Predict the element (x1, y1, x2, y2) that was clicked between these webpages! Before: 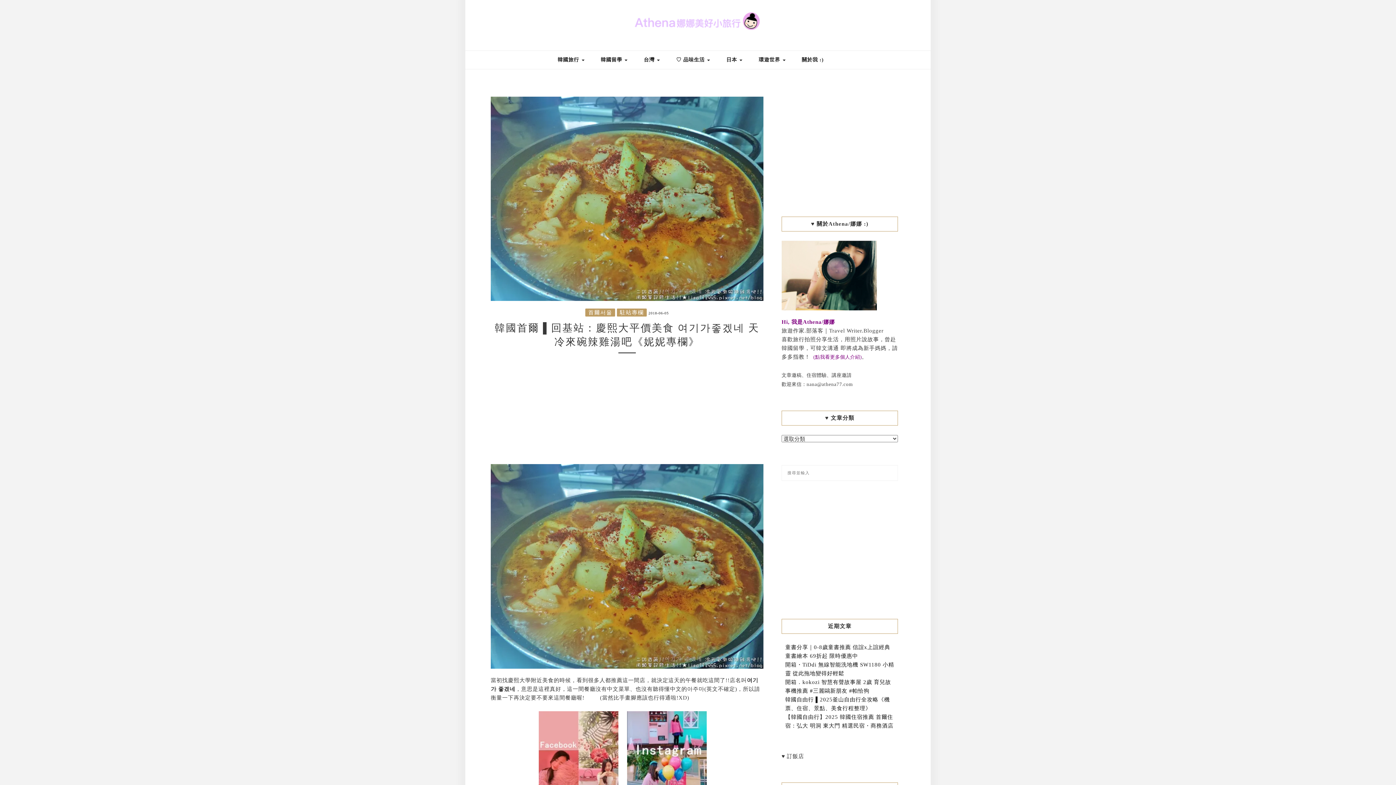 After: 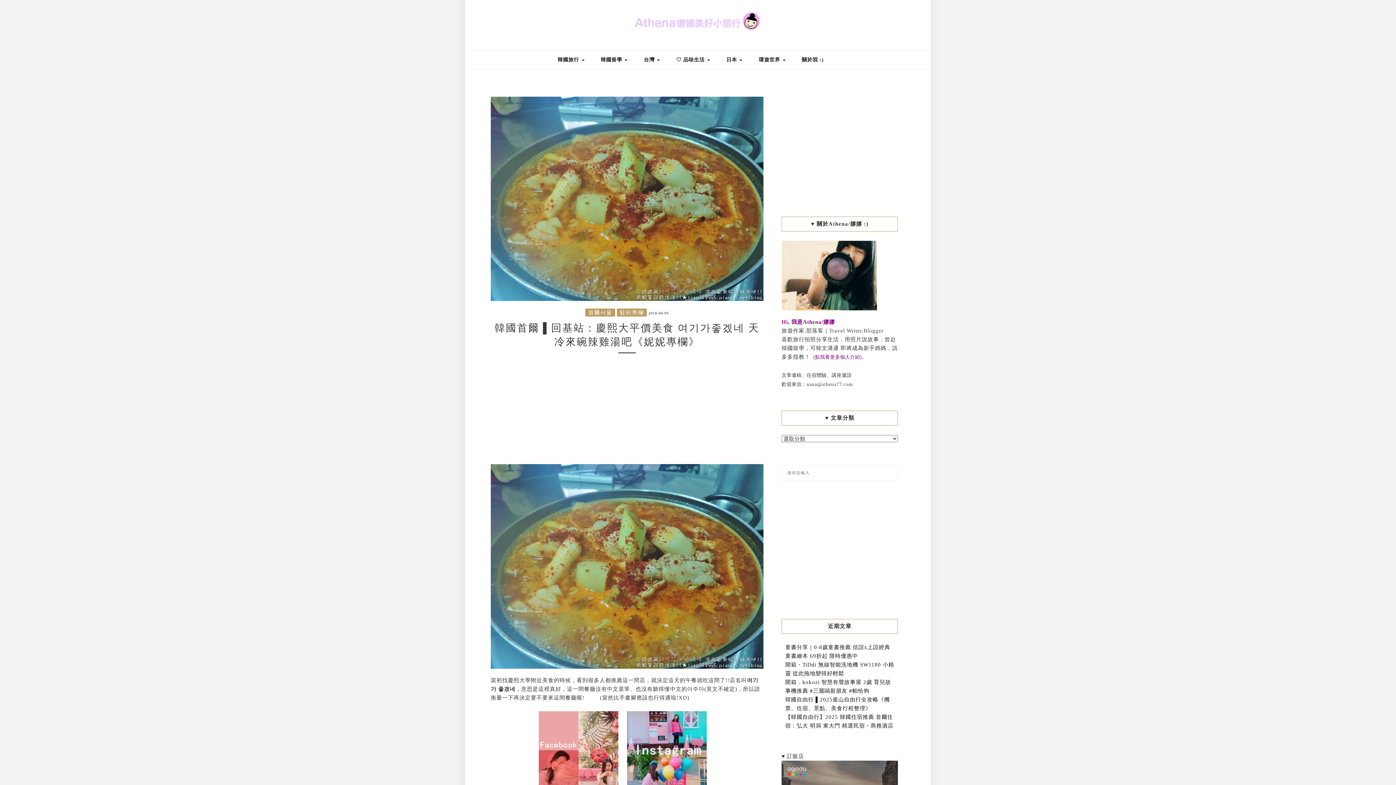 Action: label: (點我看更多個人介紹) bbox: (813, 354, 862, 359)